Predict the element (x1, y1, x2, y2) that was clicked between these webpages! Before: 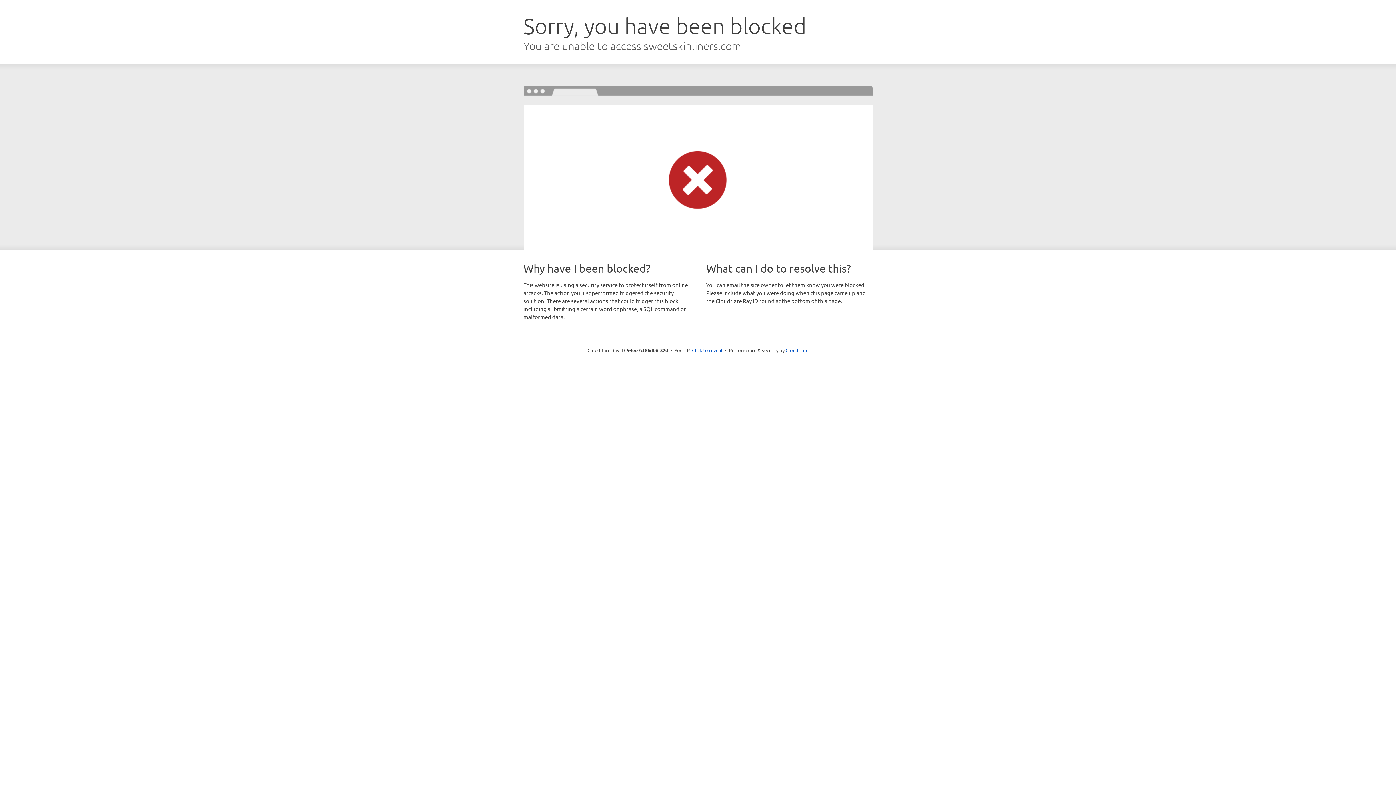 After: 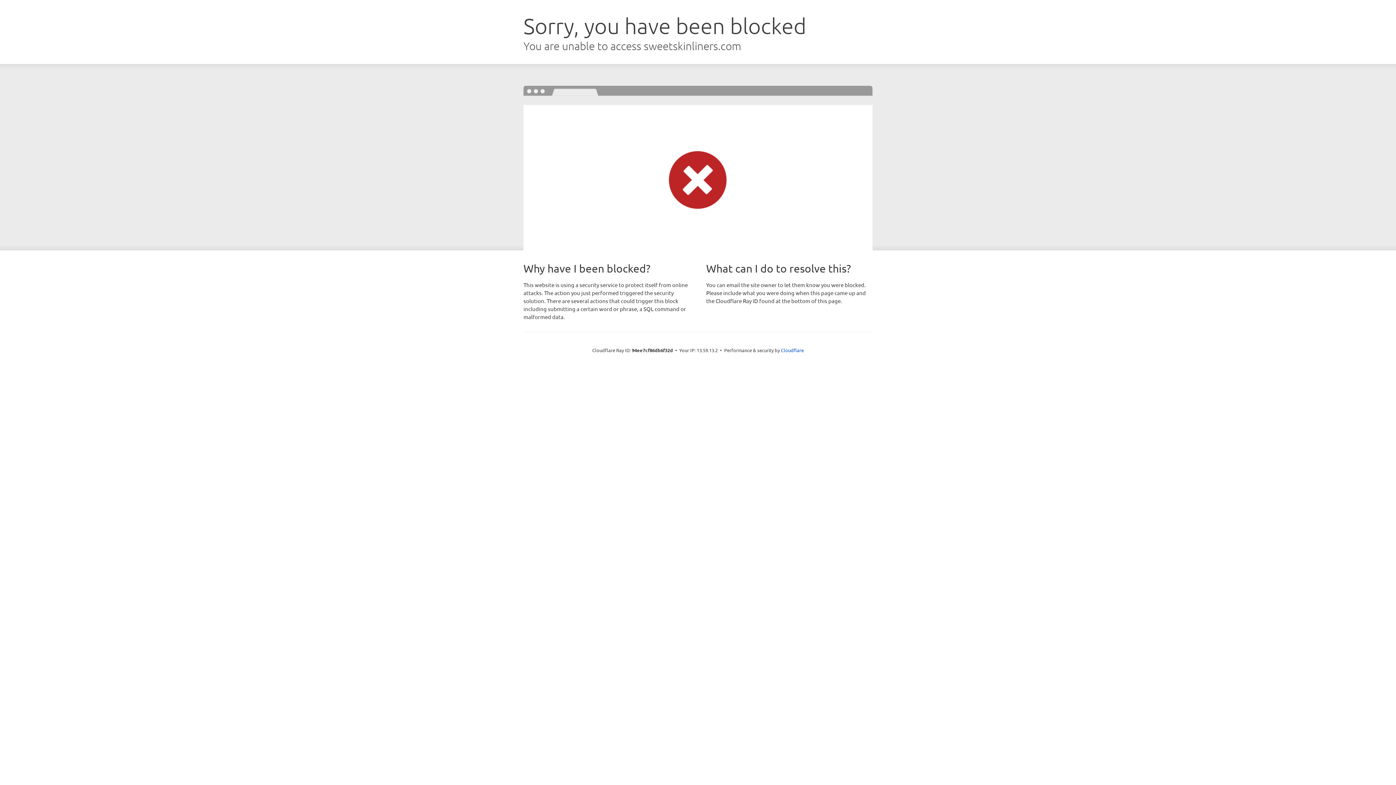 Action: bbox: (692, 346, 722, 353) label: Click to reveal